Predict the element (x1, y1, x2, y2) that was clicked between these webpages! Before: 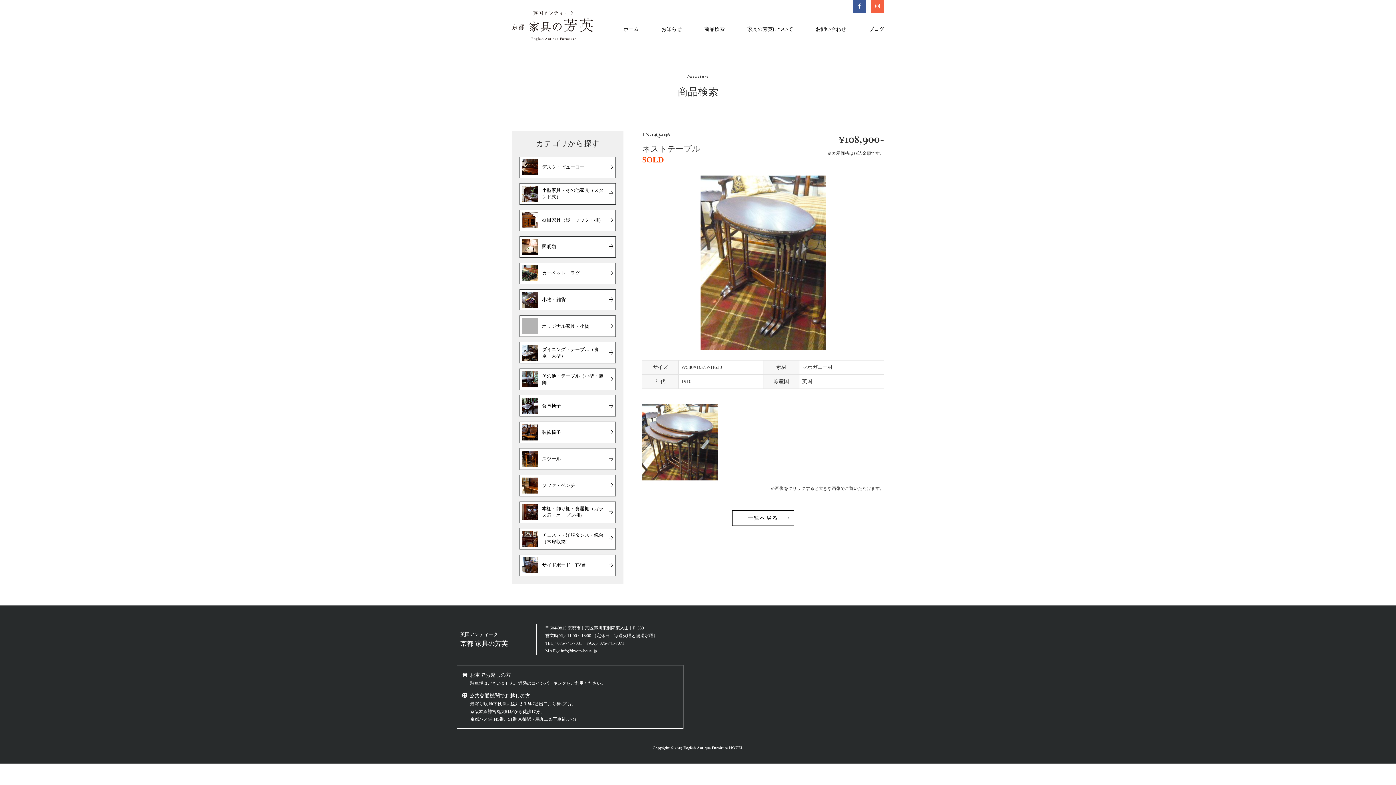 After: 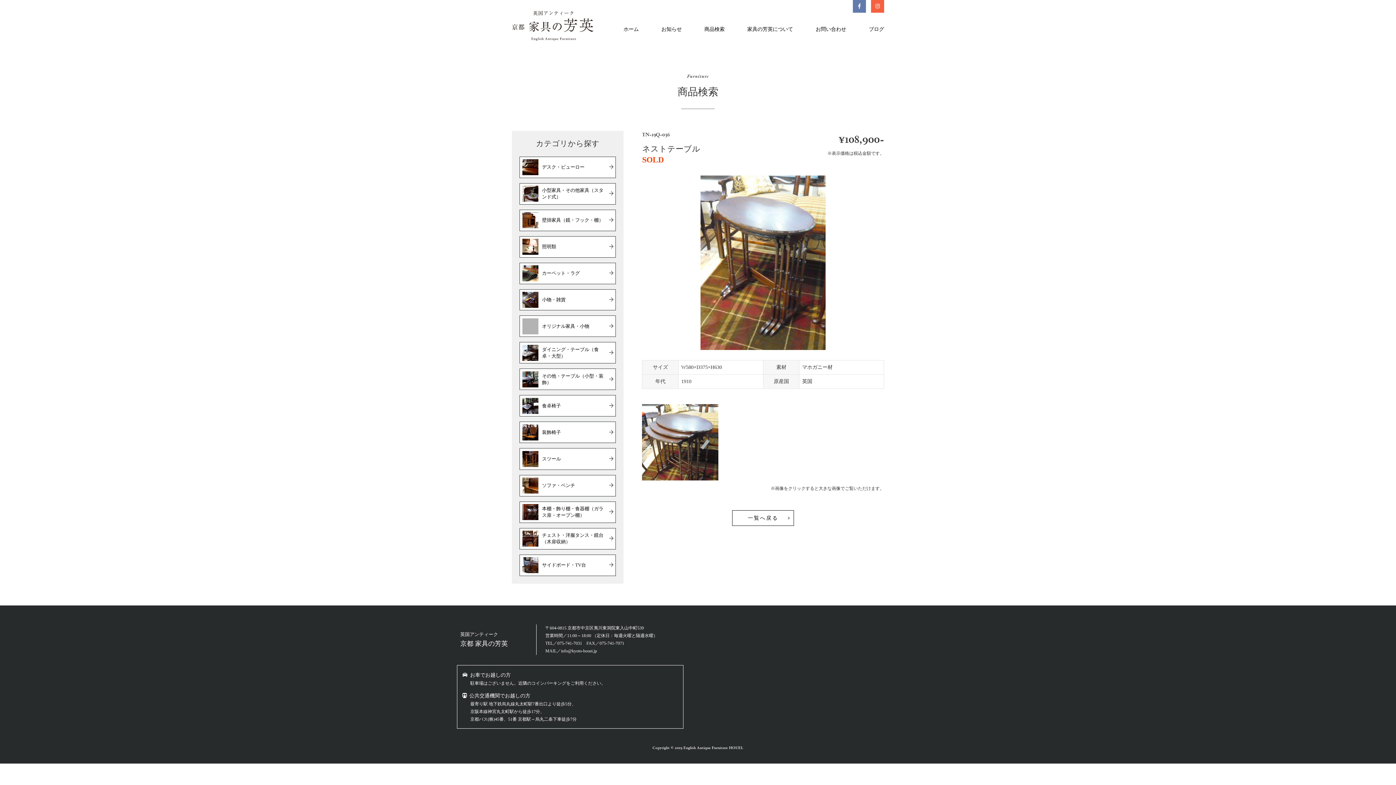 Action: bbox: (853, 0, 866, 12)